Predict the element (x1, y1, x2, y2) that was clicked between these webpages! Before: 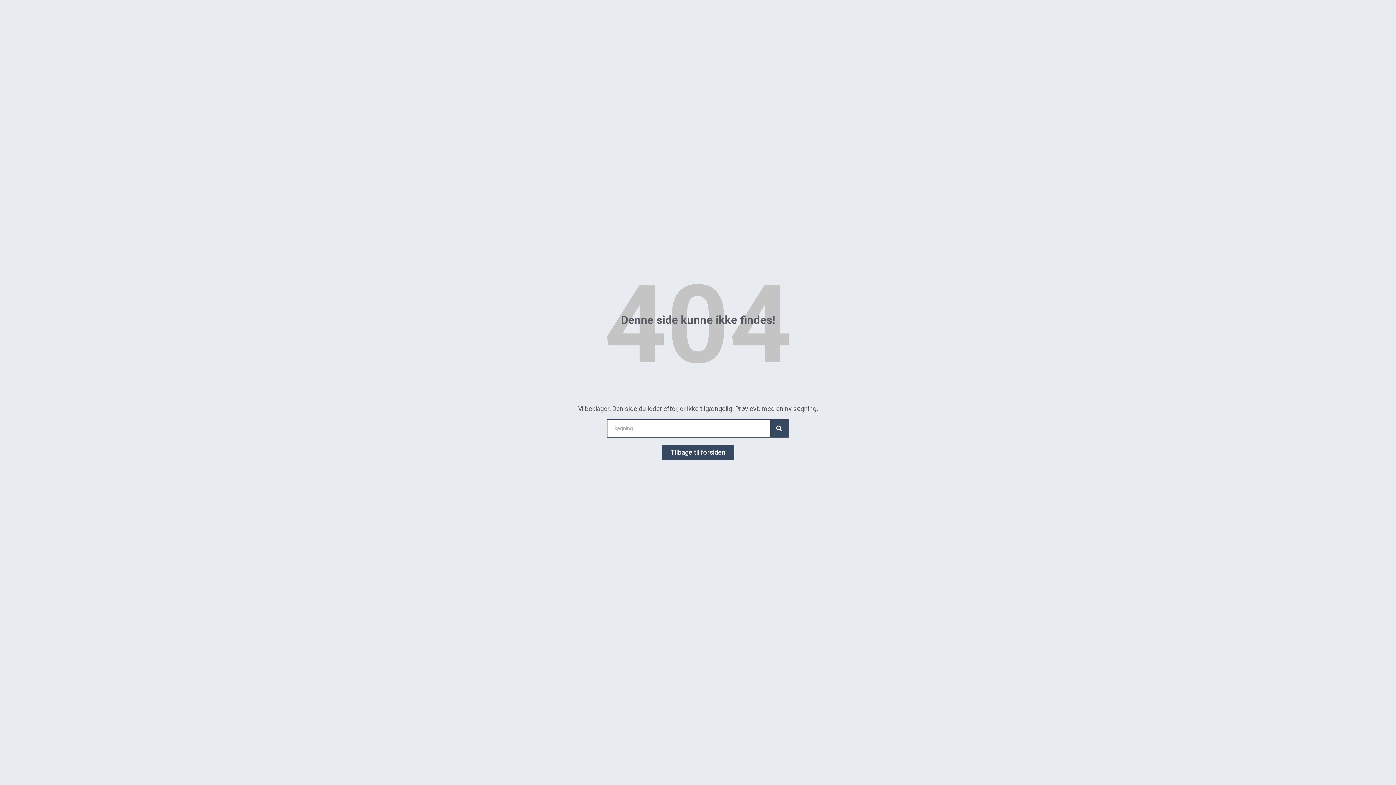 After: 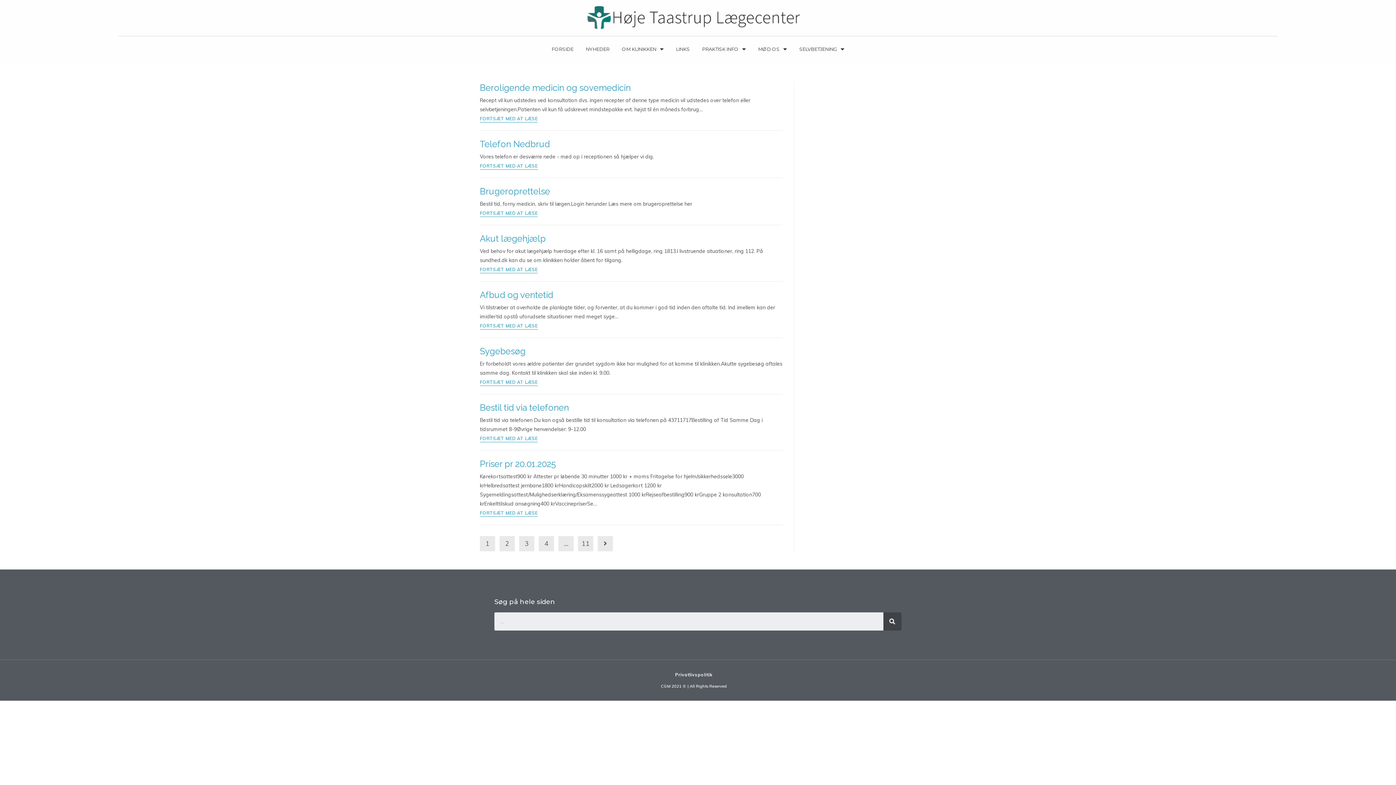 Action: label: Search bbox: (770, 420, 788, 437)